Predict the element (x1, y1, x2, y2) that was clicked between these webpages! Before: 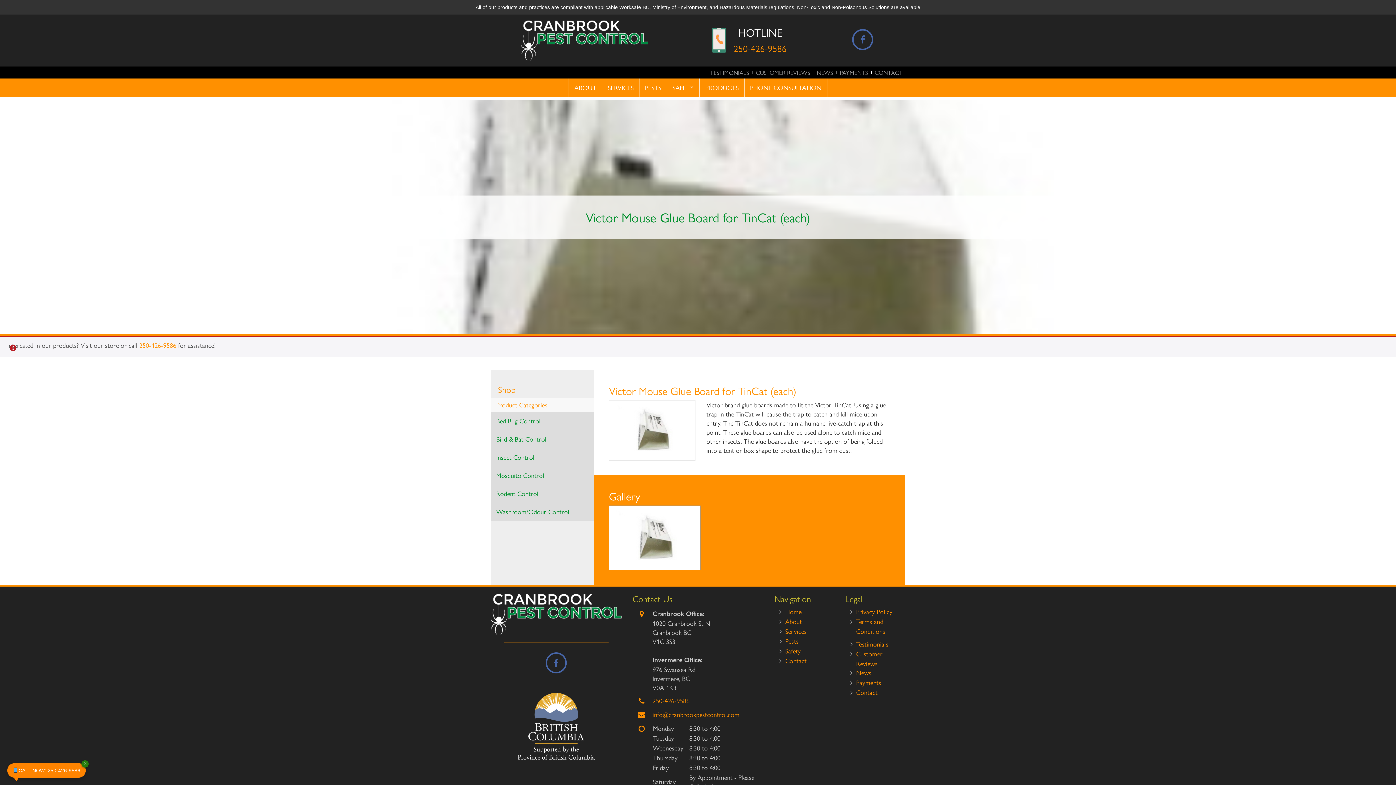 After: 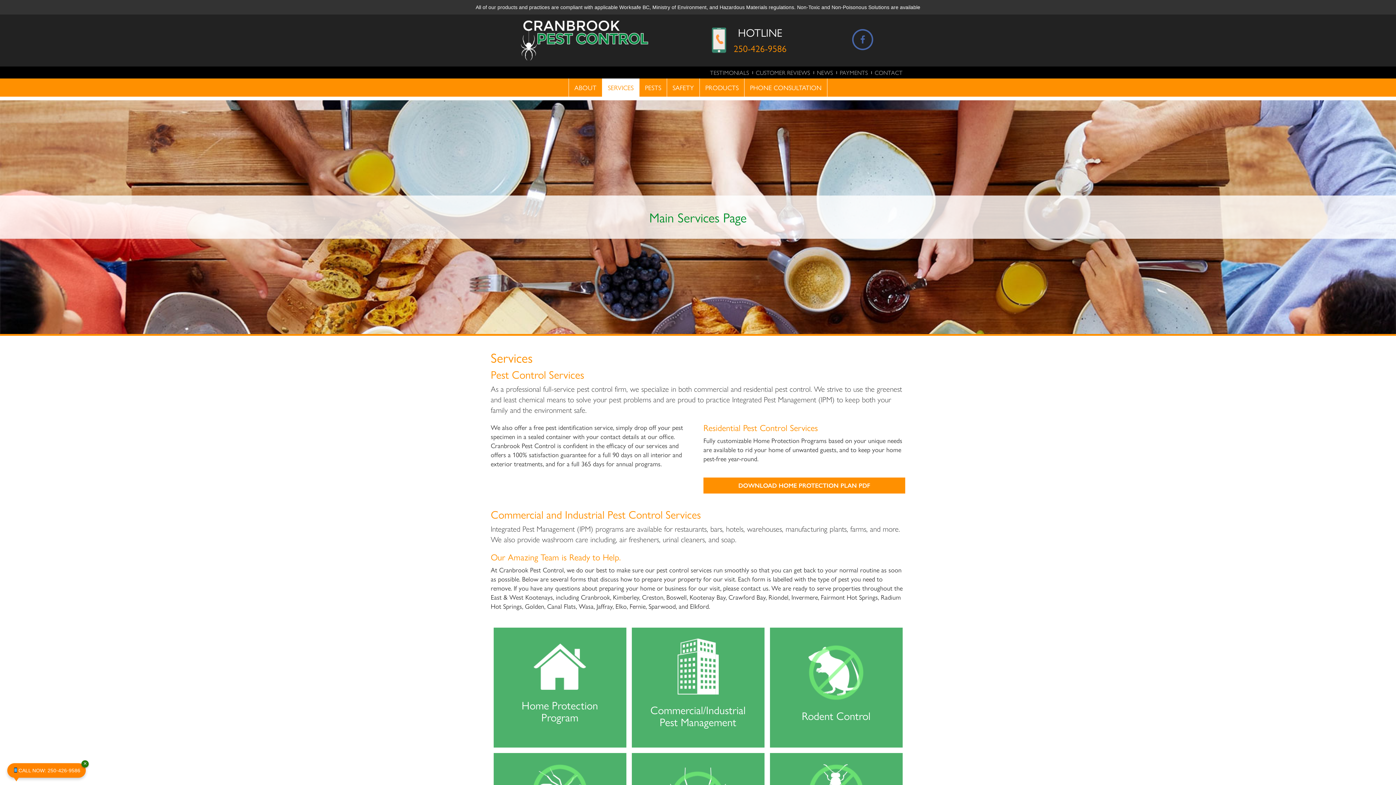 Action: bbox: (785, 626, 806, 635) label: Services